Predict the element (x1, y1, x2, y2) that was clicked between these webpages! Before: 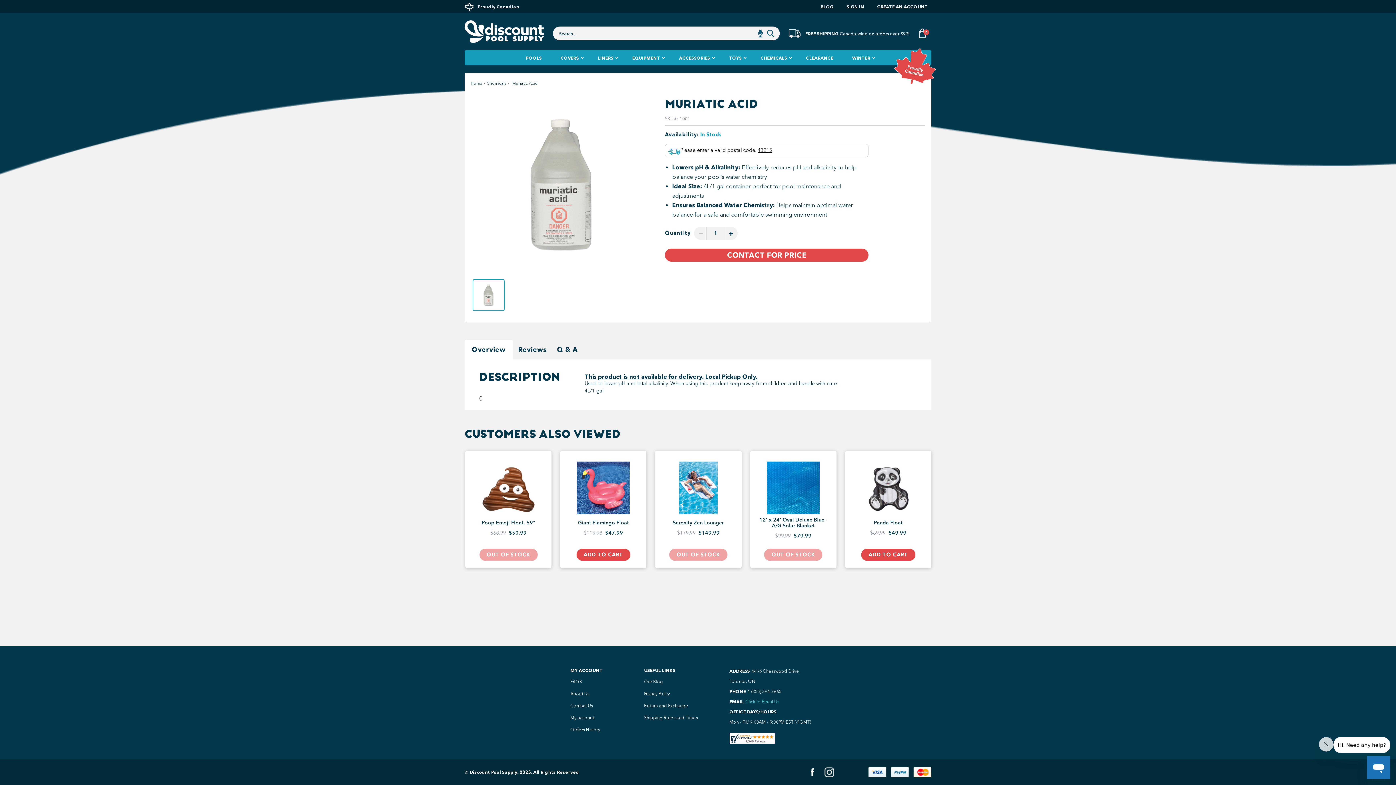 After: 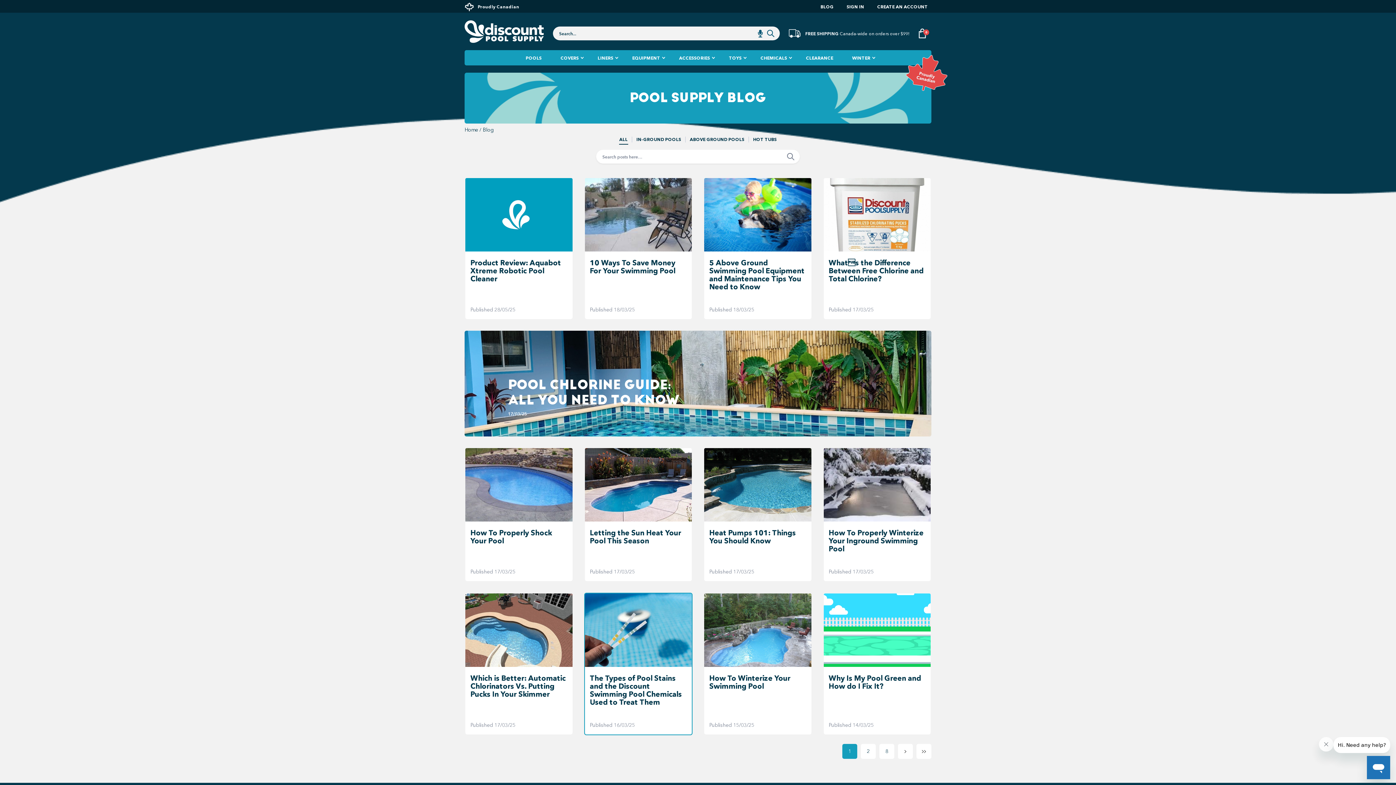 Action: bbox: (644, 676, 712, 688) label: Our Blog